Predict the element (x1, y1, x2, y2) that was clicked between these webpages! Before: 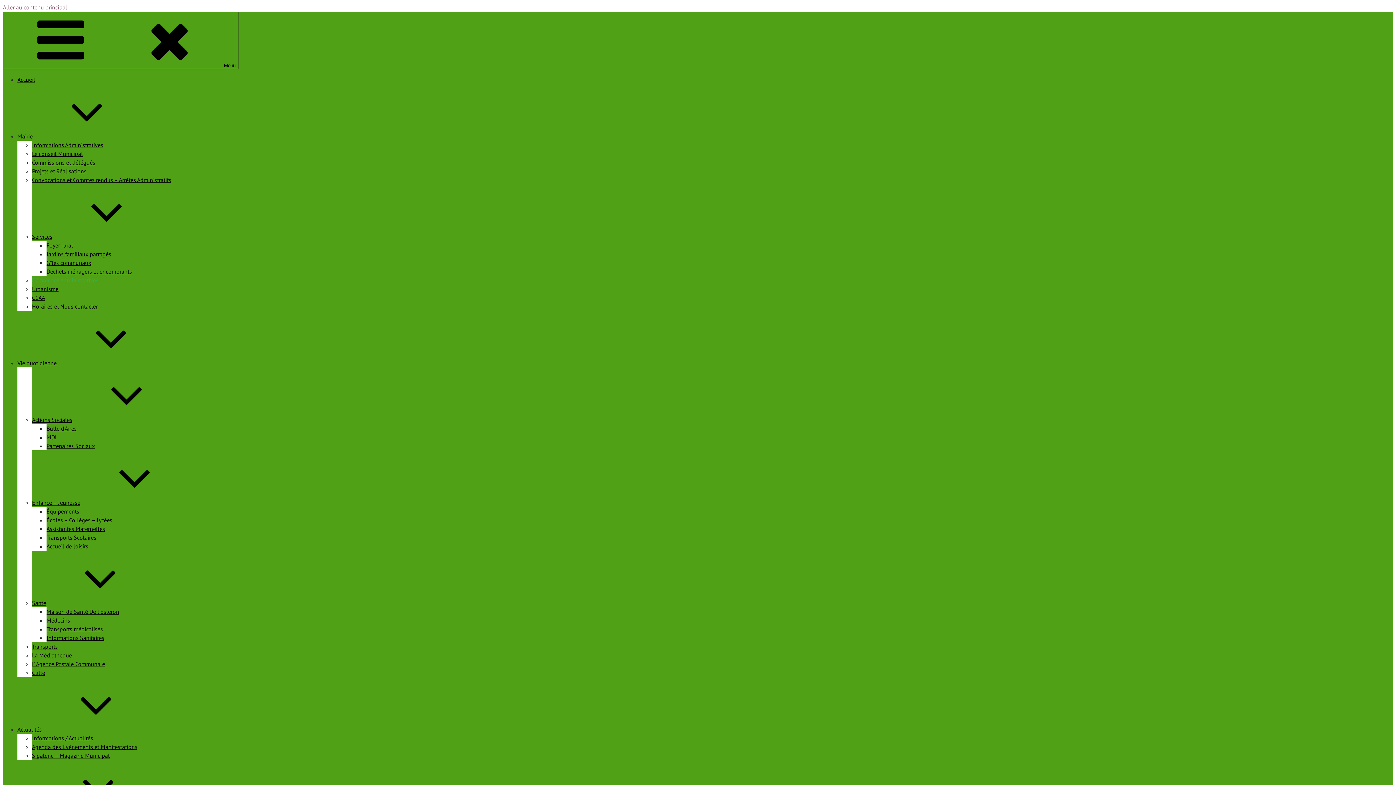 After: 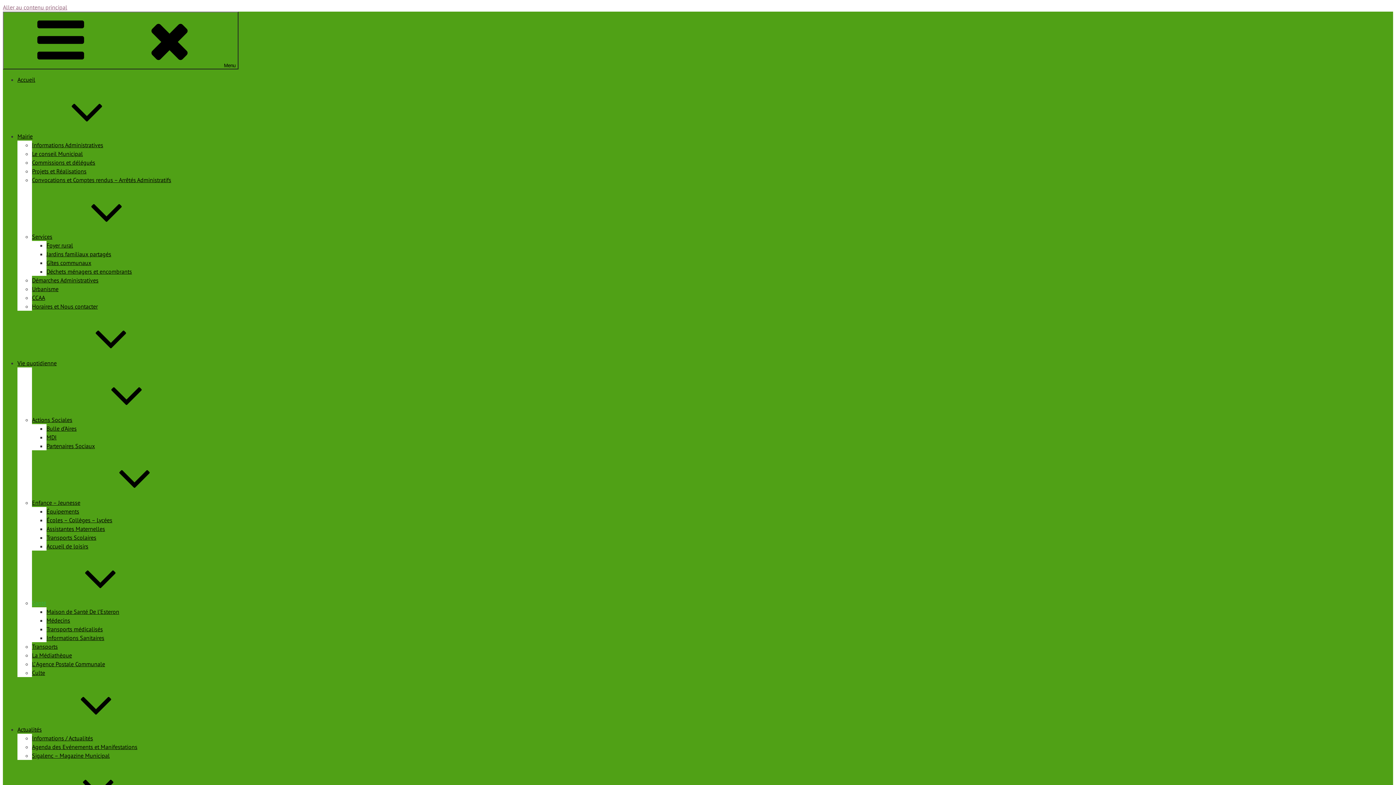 Action: label: Santé bbox: (32, 599, 155, 606)